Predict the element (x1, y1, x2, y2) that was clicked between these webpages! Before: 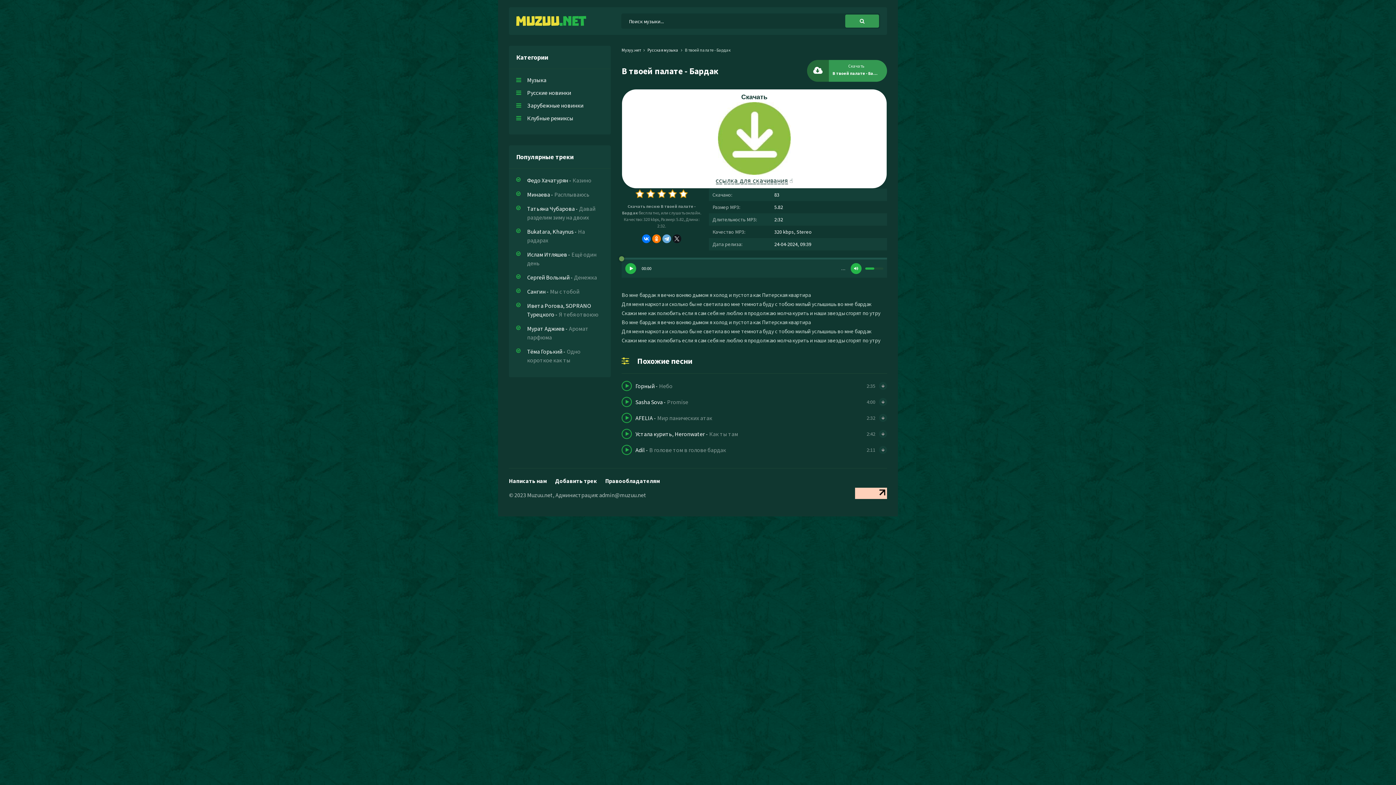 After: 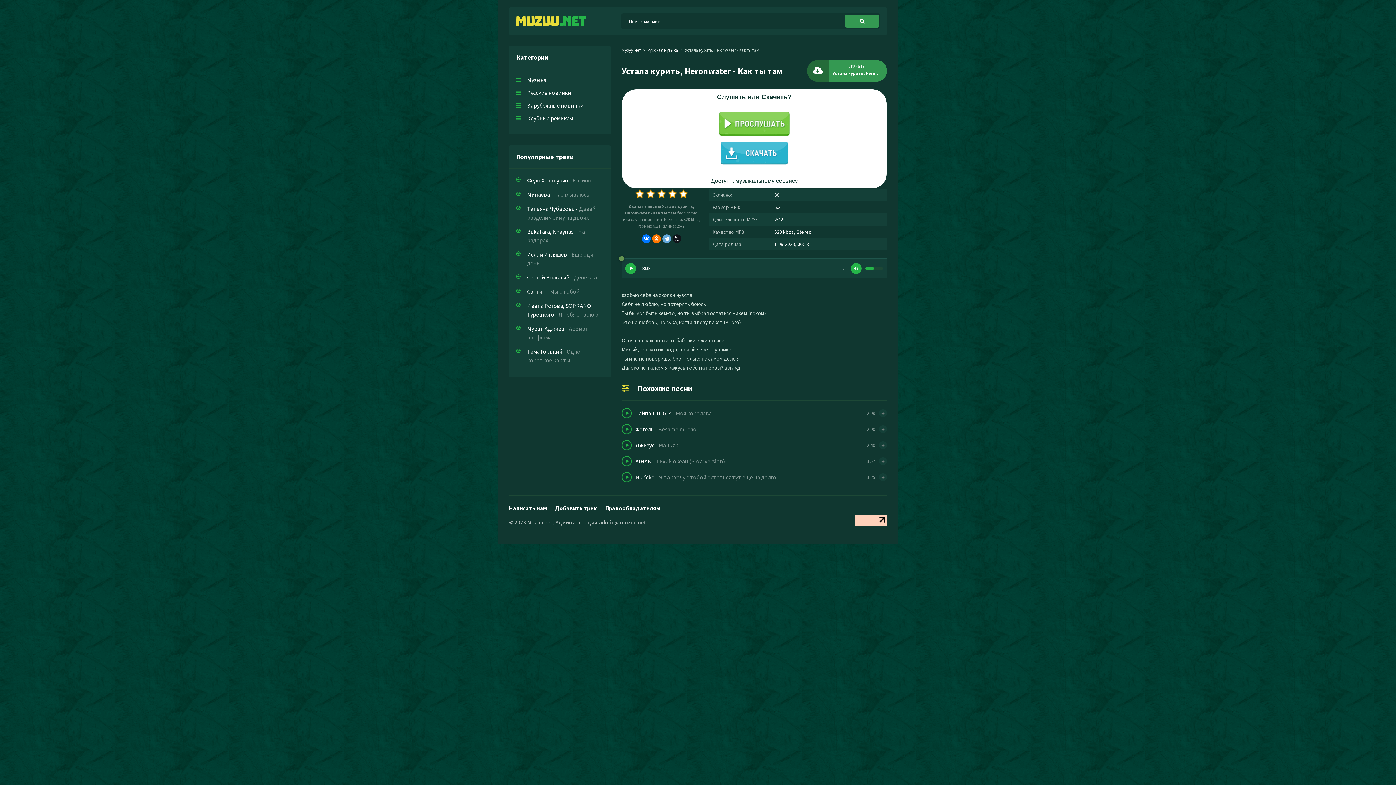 Action: label: Устала курить, Heronwater - Как ты там
2:42 bbox: (621, 429, 887, 439)